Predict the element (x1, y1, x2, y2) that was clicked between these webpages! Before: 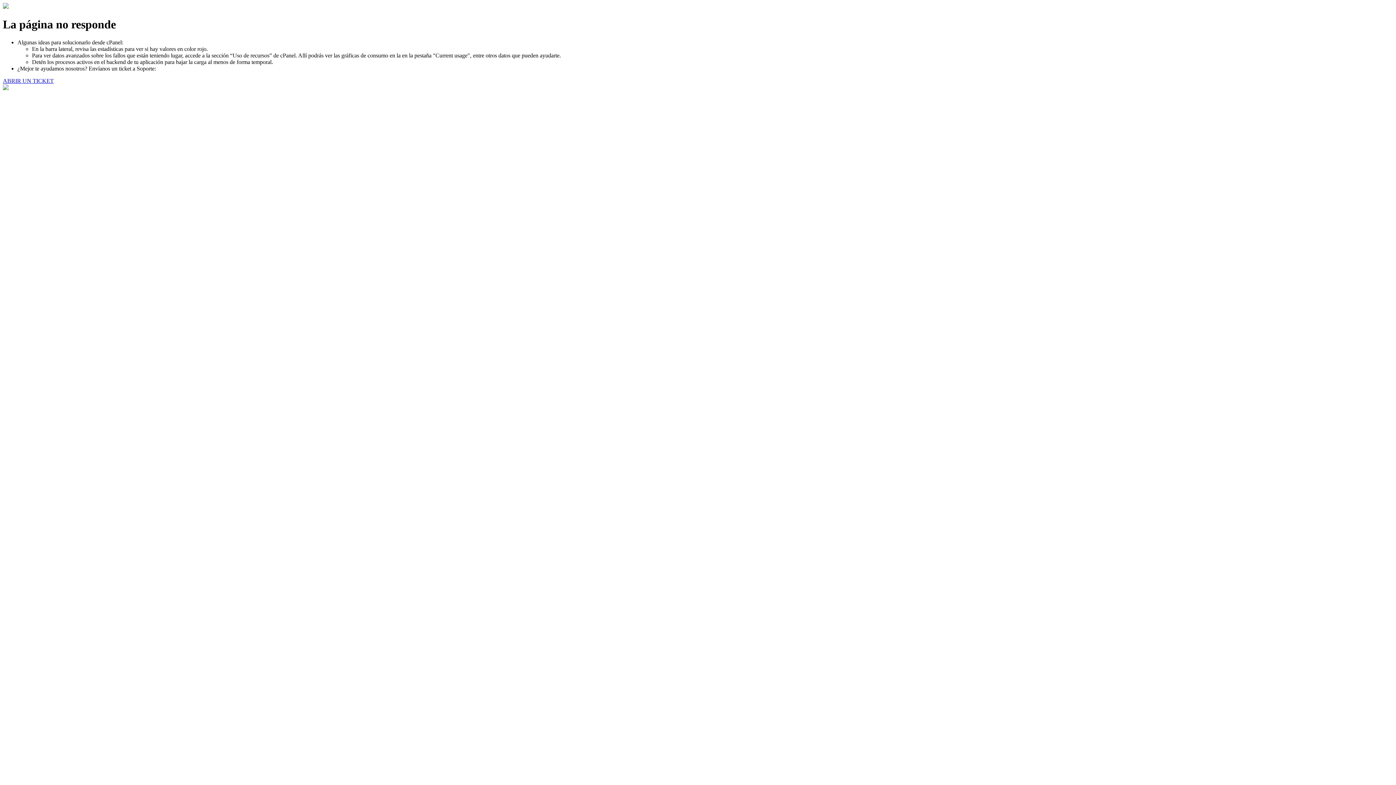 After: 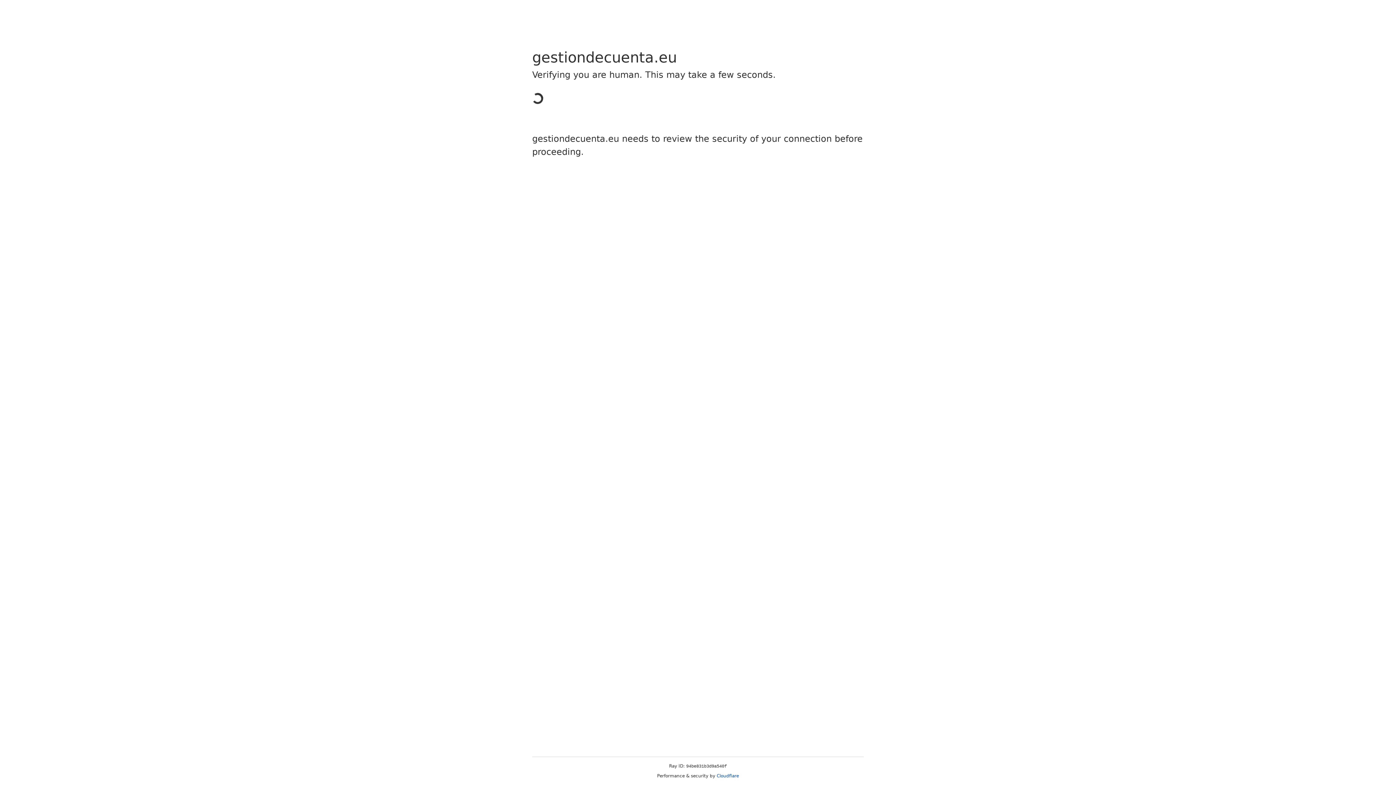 Action: bbox: (2, 77, 53, 83) label: ABRIR UN TICKET